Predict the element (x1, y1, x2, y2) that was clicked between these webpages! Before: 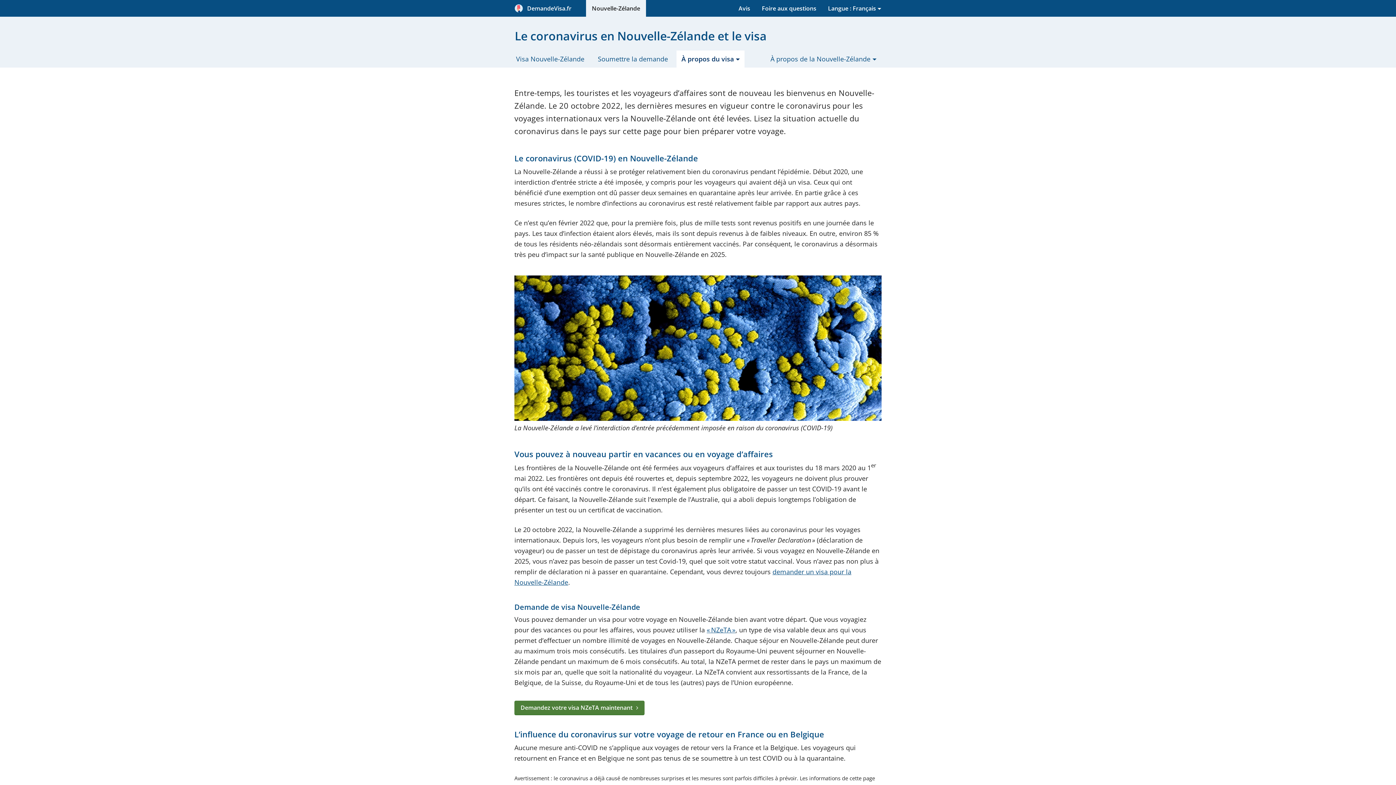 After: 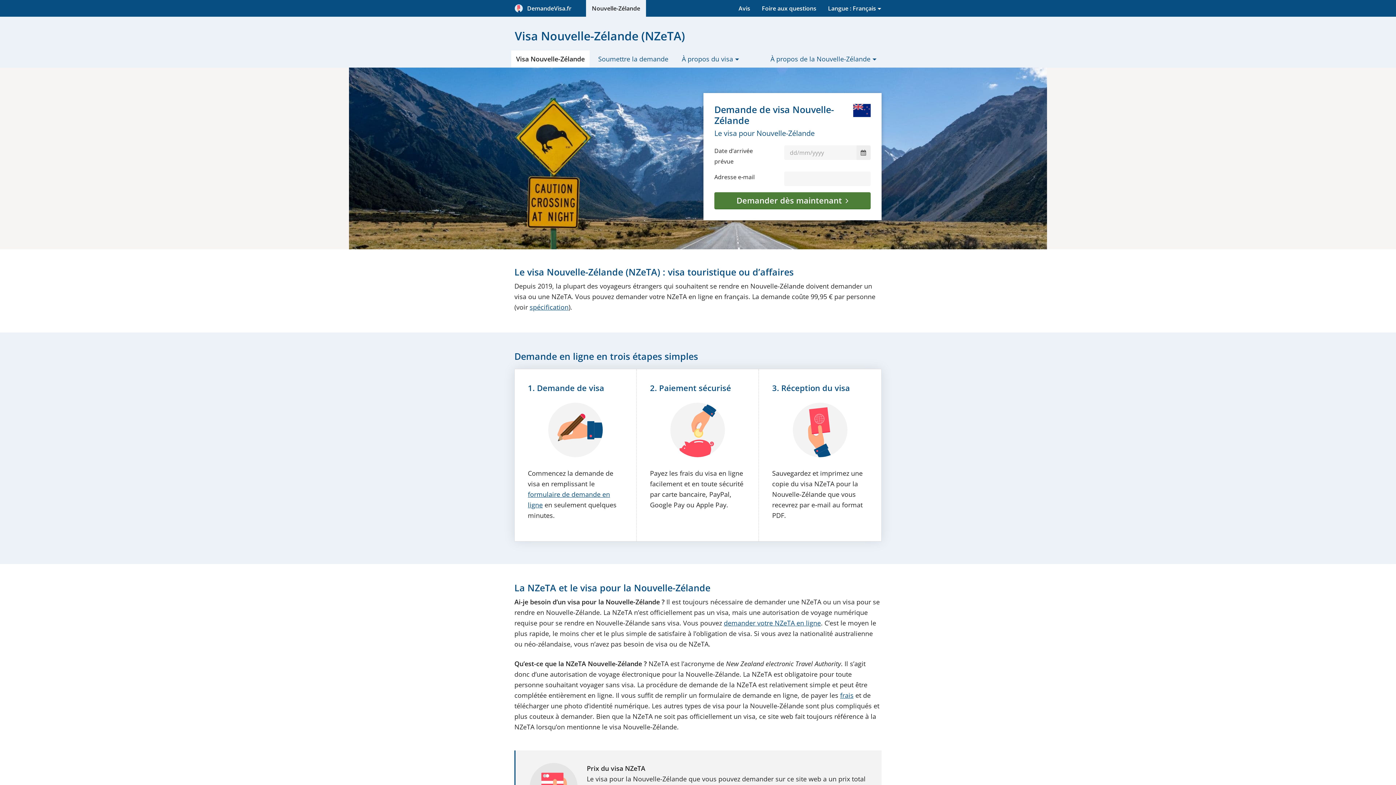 Action: bbox: (706, 625, 735, 634) label: « NZeTA »